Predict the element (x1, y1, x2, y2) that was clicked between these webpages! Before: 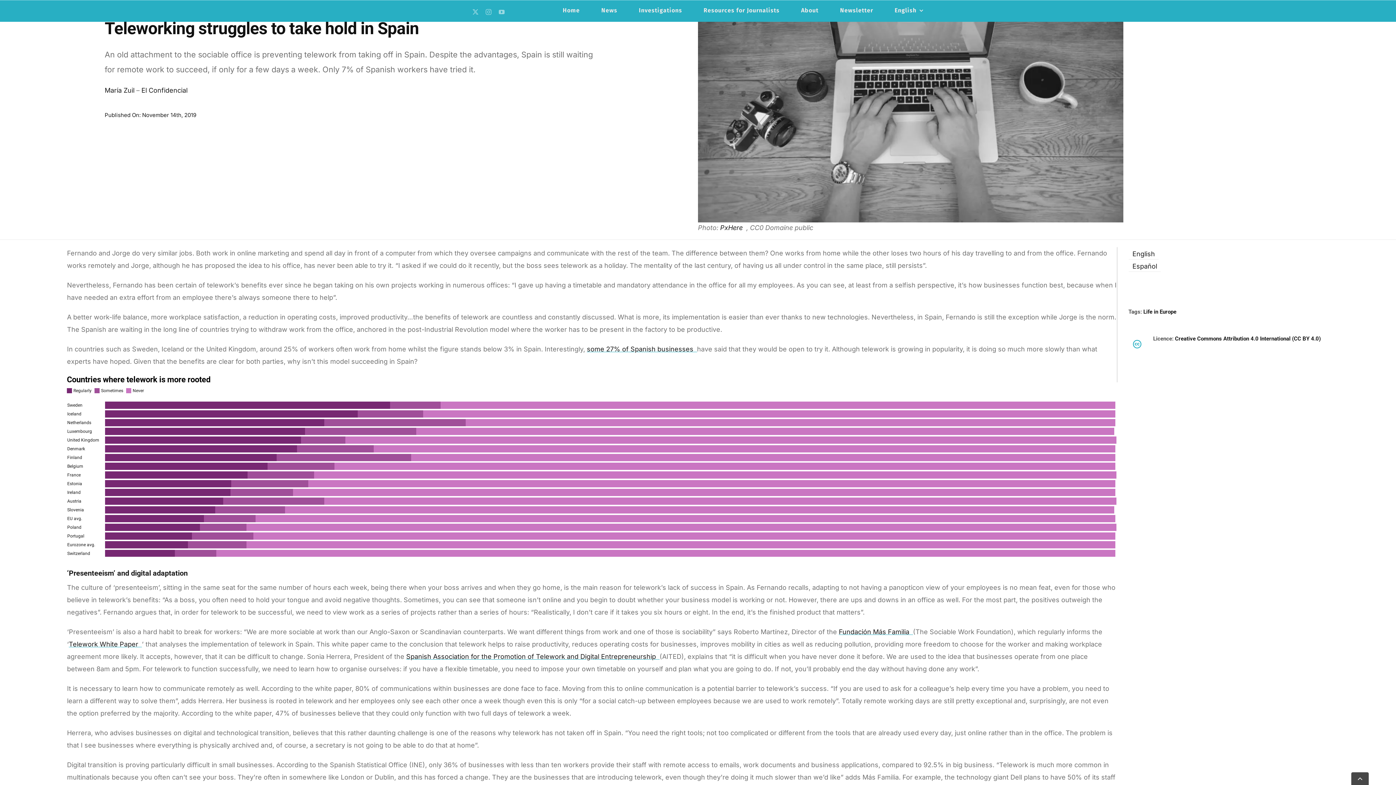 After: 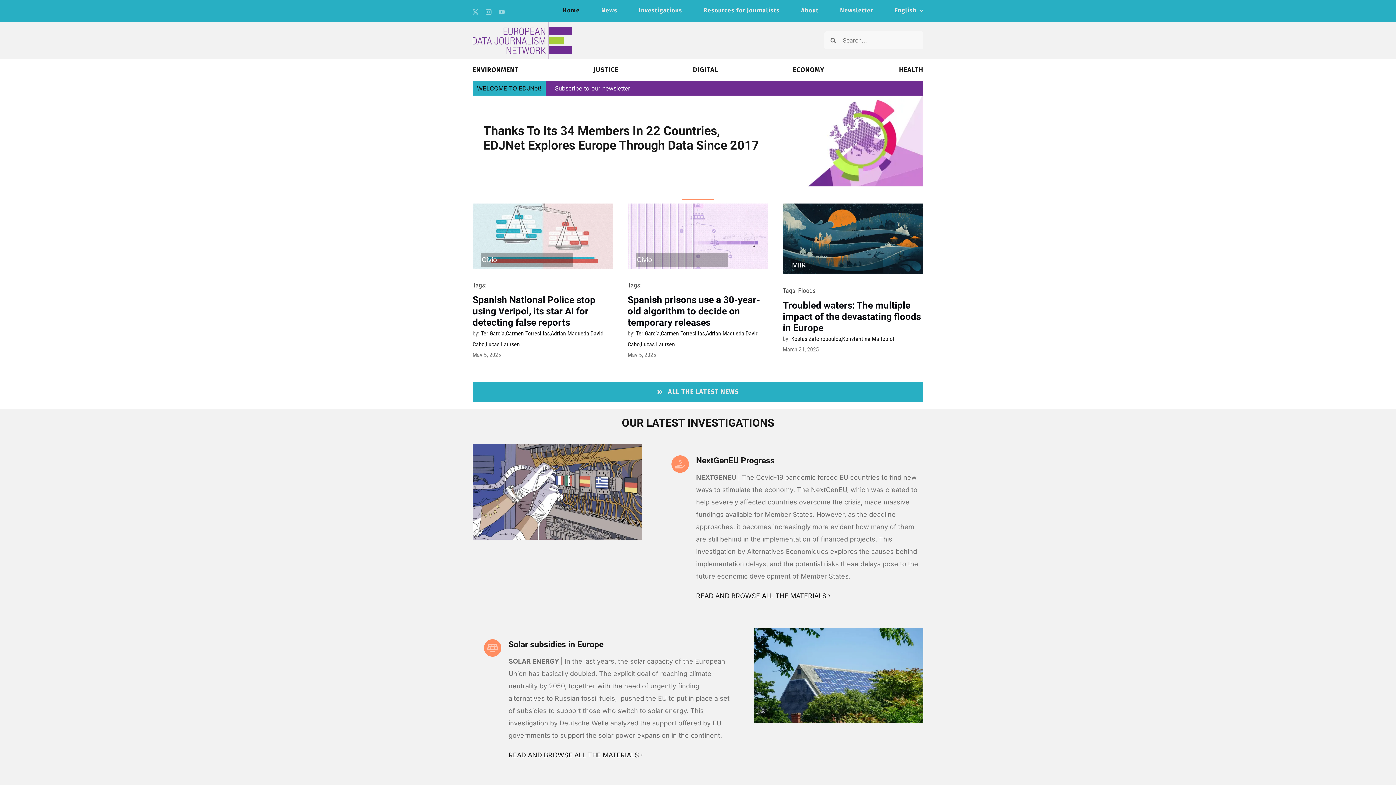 Action: label: Home bbox: (562, 0, 580, 21)